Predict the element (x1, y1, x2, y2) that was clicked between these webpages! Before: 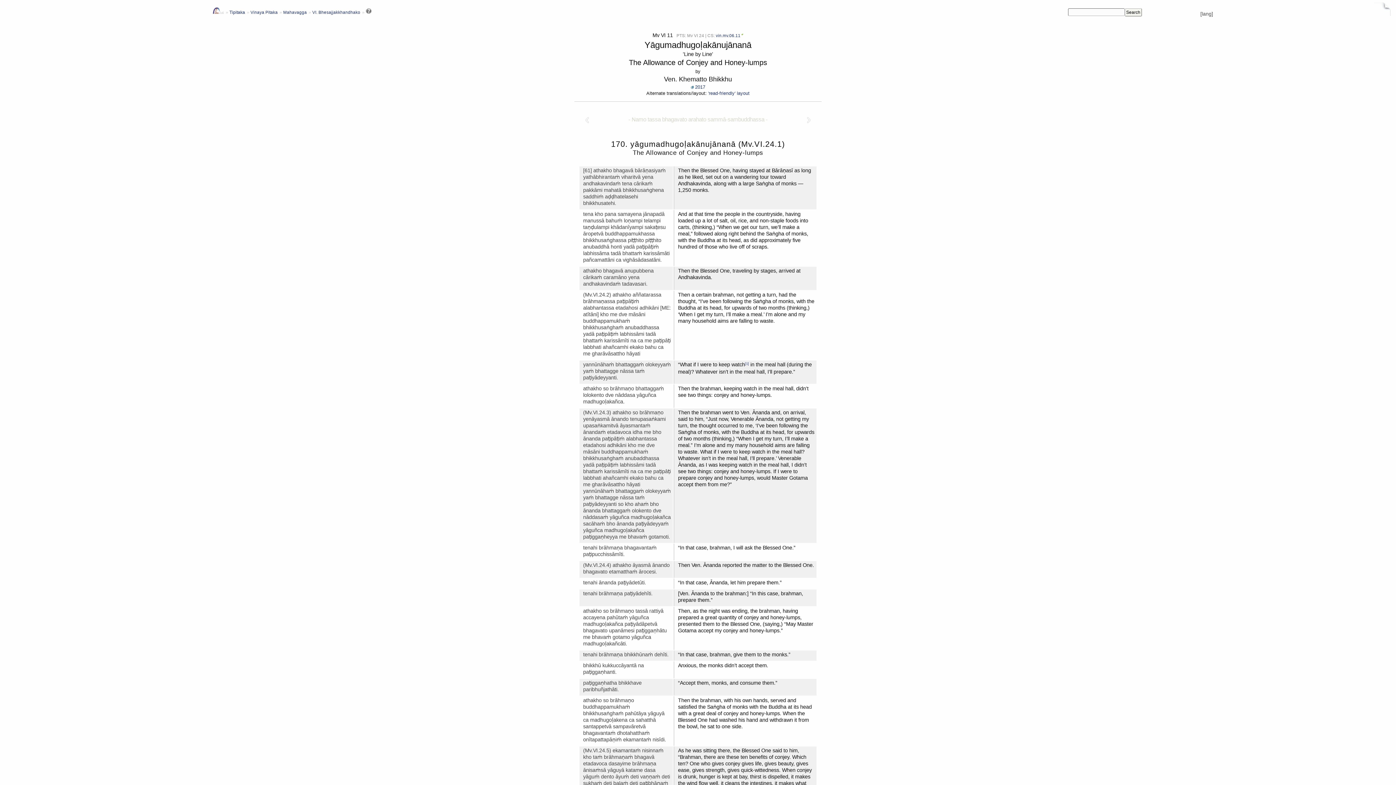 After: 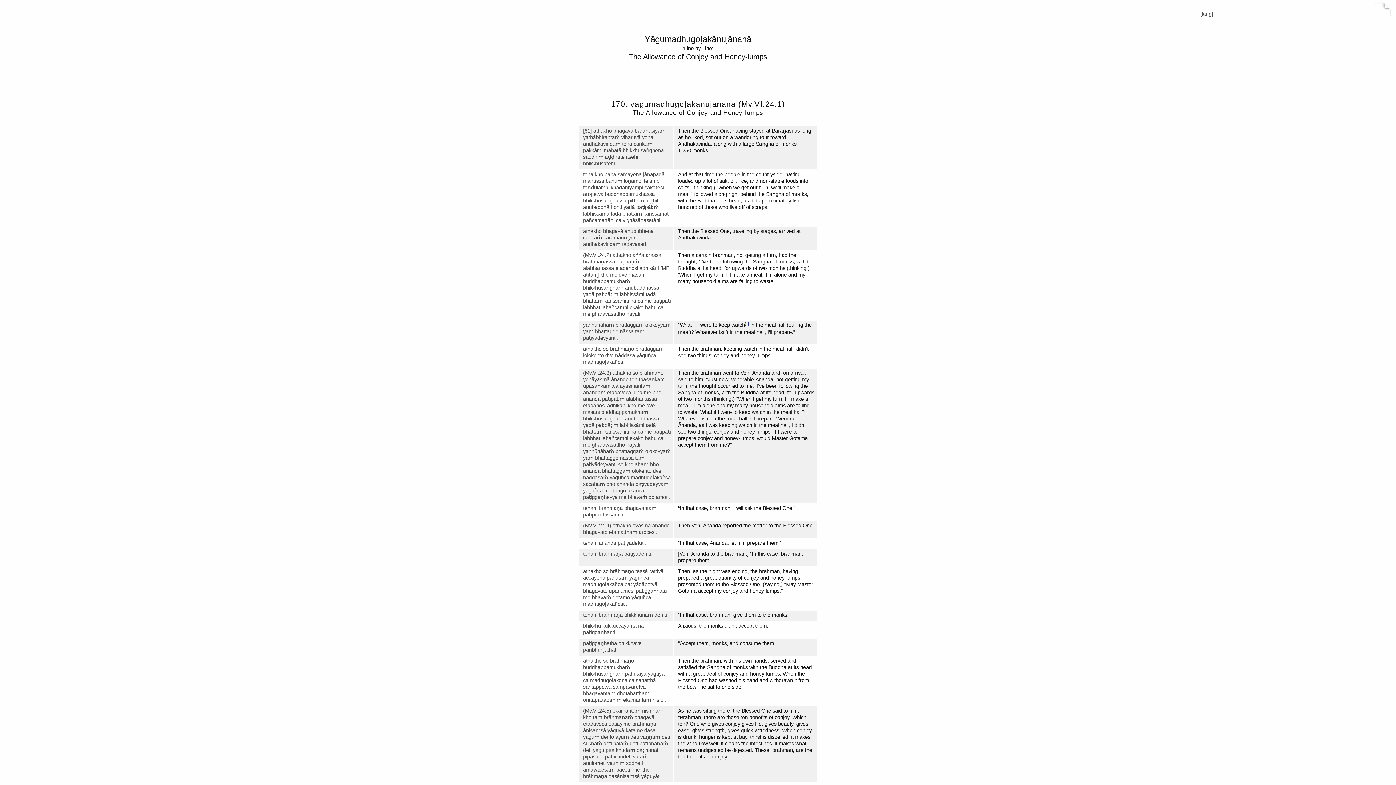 Action: bbox: (1373, 0, 1391, 16)